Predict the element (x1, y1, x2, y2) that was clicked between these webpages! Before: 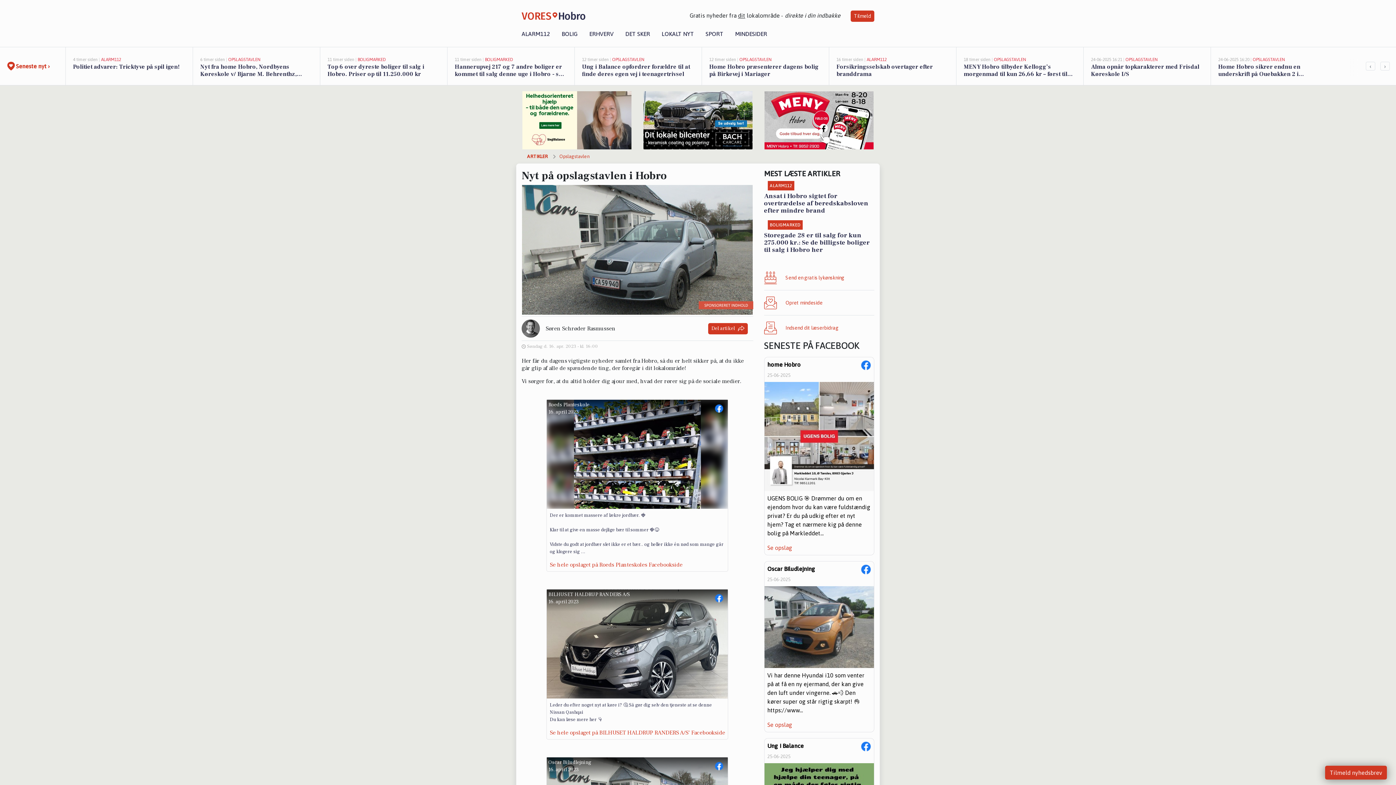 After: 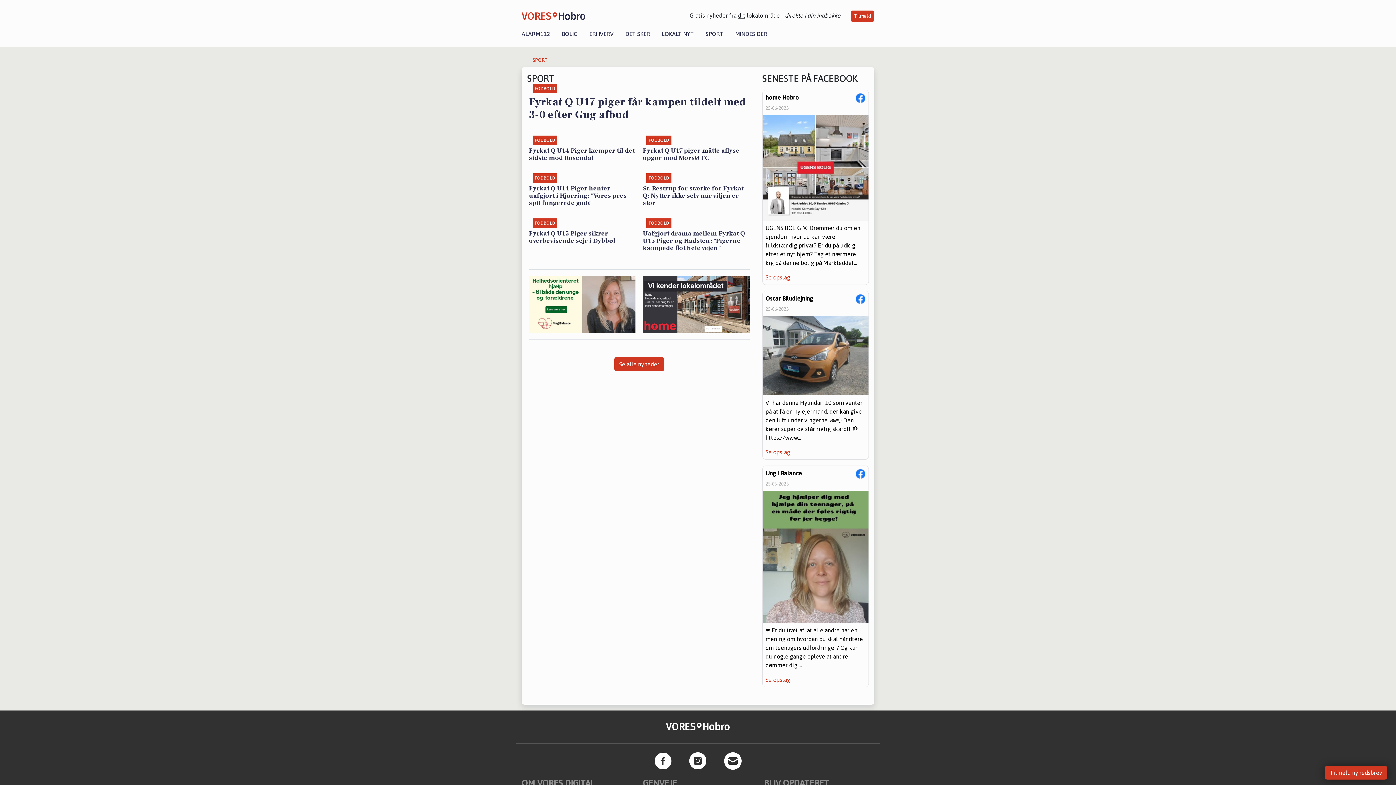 Action: bbox: (700, 30, 729, 37) label: SPORT